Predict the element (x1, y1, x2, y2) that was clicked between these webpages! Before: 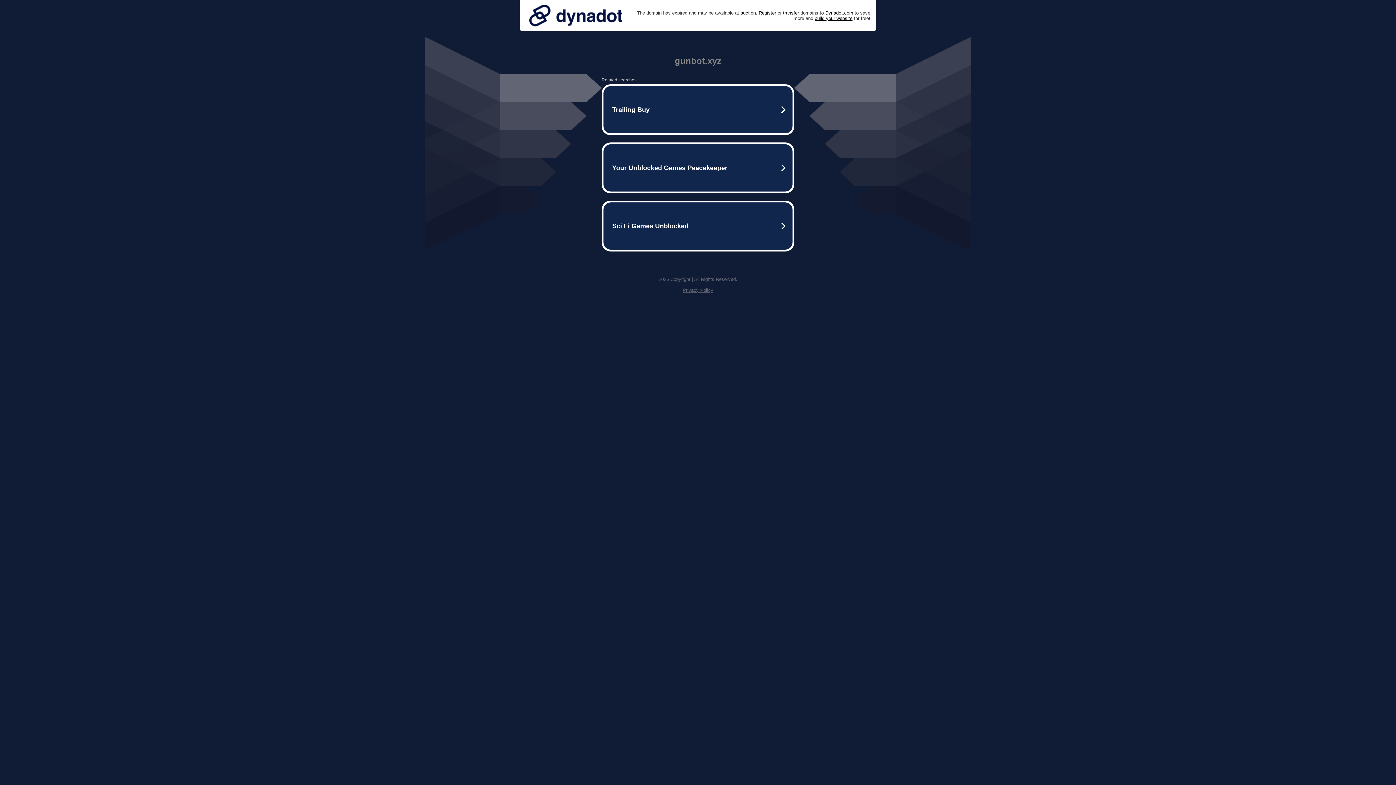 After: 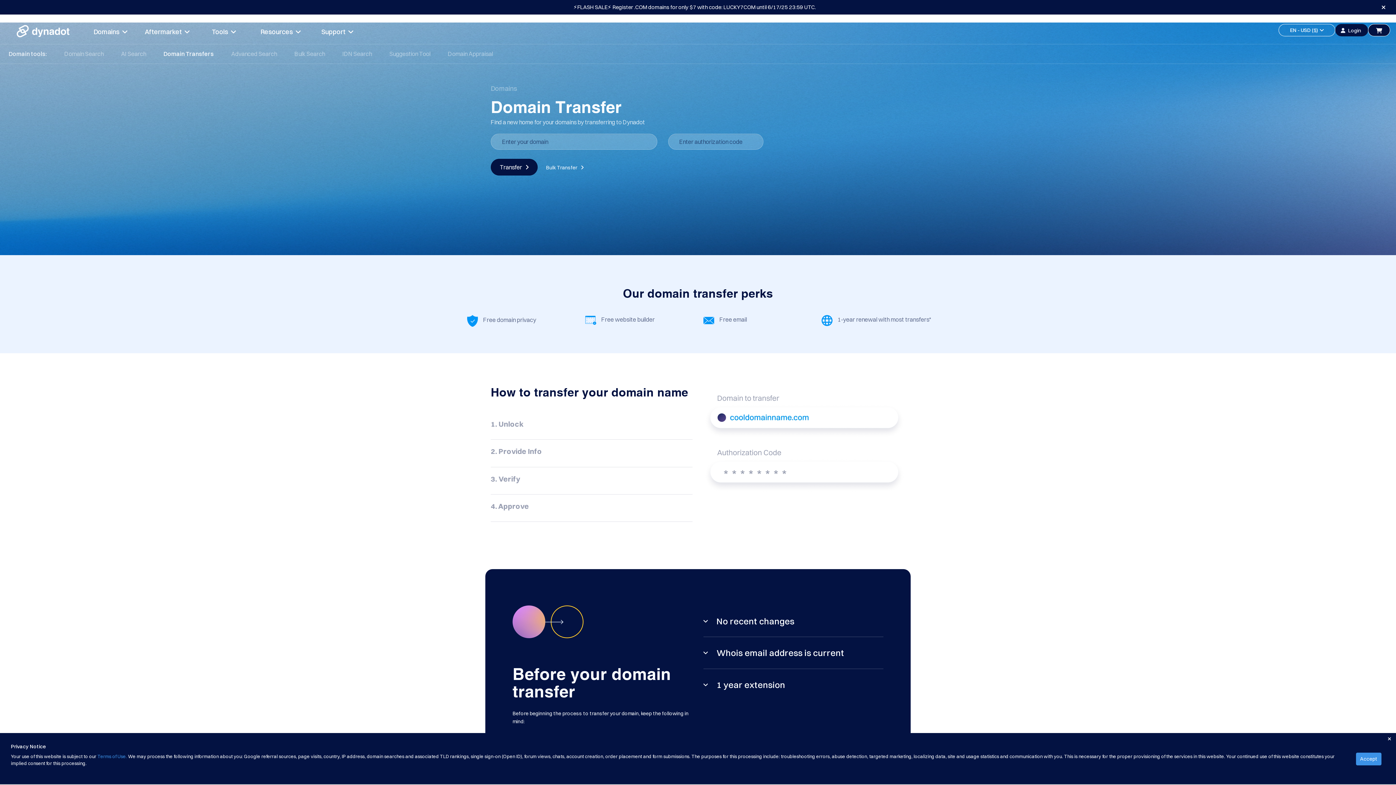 Action: bbox: (783, 10, 799, 15) label: transfer